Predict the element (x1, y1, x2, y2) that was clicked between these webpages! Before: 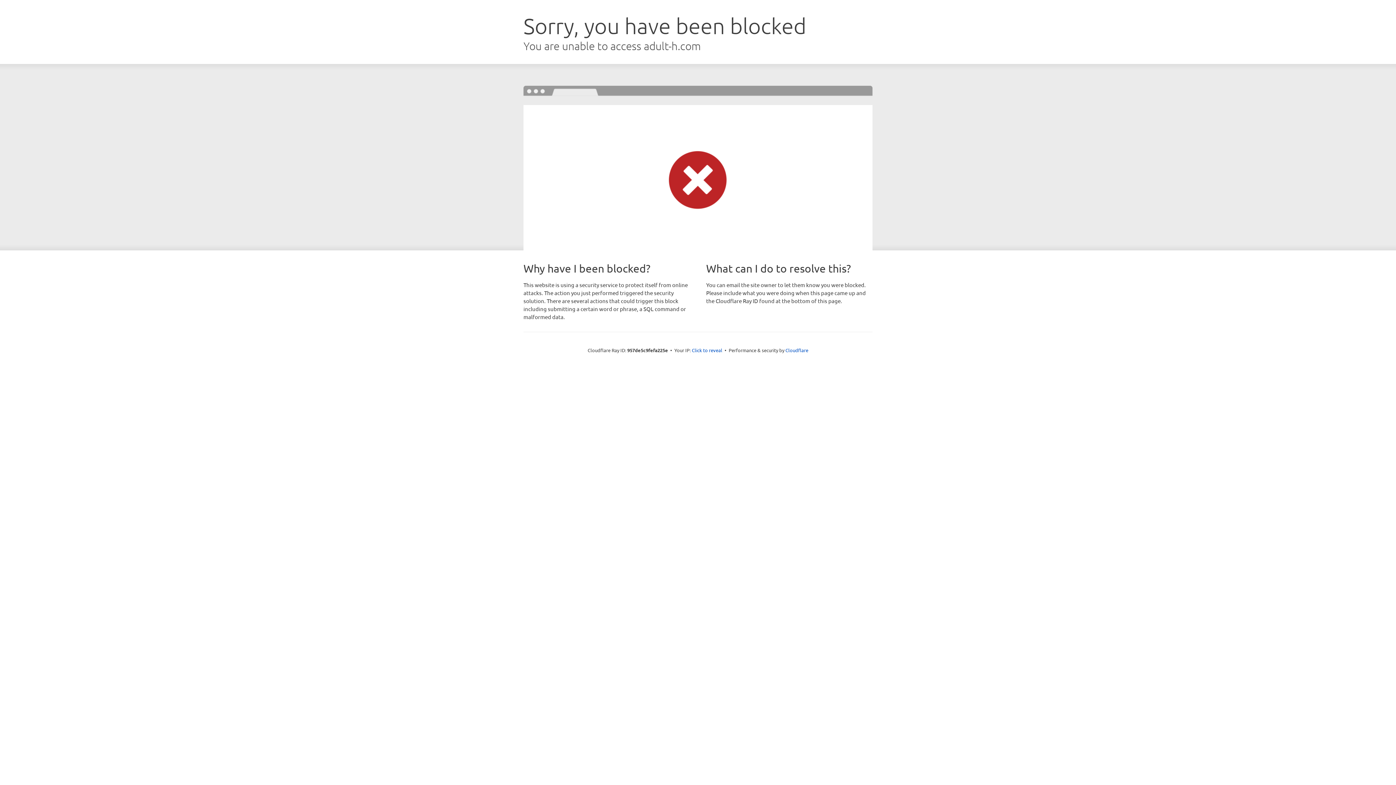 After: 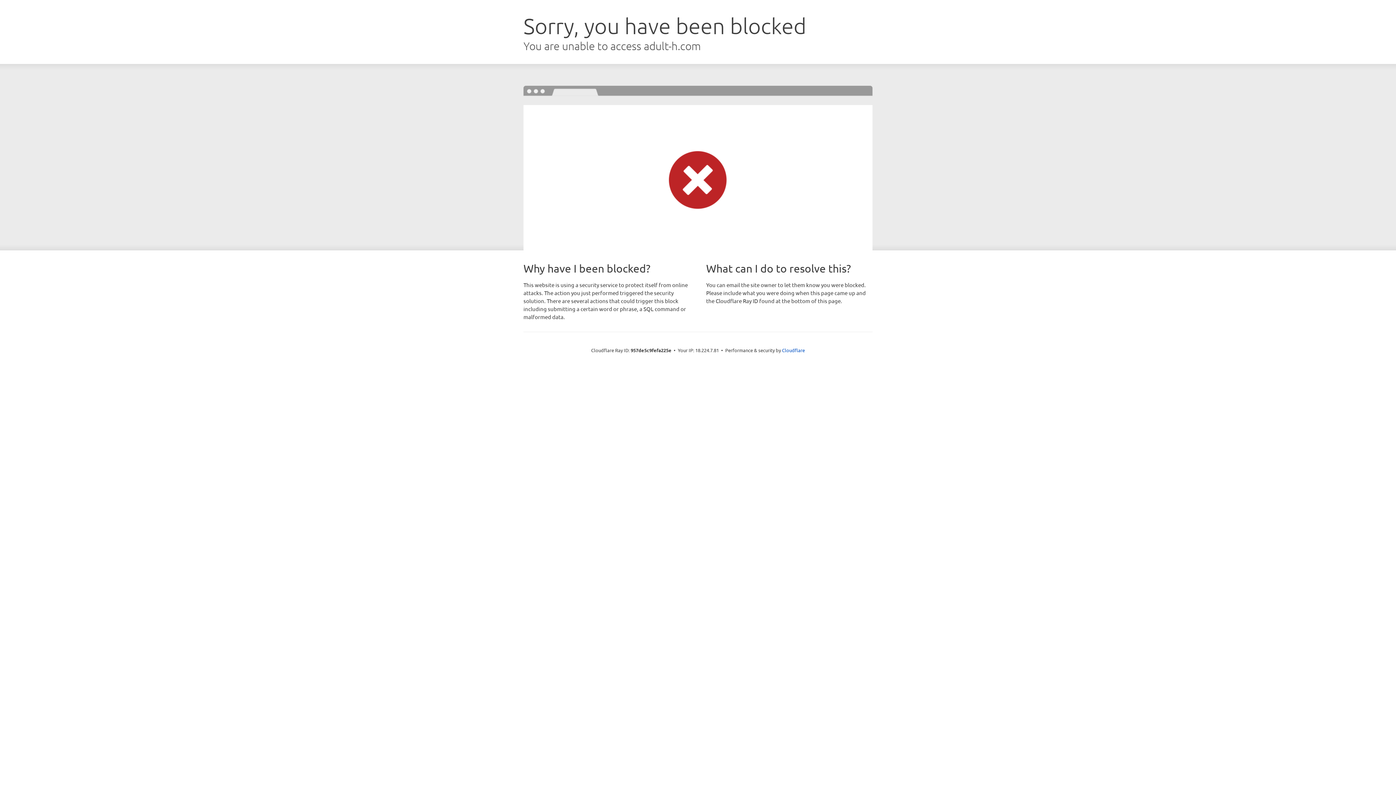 Action: label: Click to reveal bbox: (692, 346, 722, 353)